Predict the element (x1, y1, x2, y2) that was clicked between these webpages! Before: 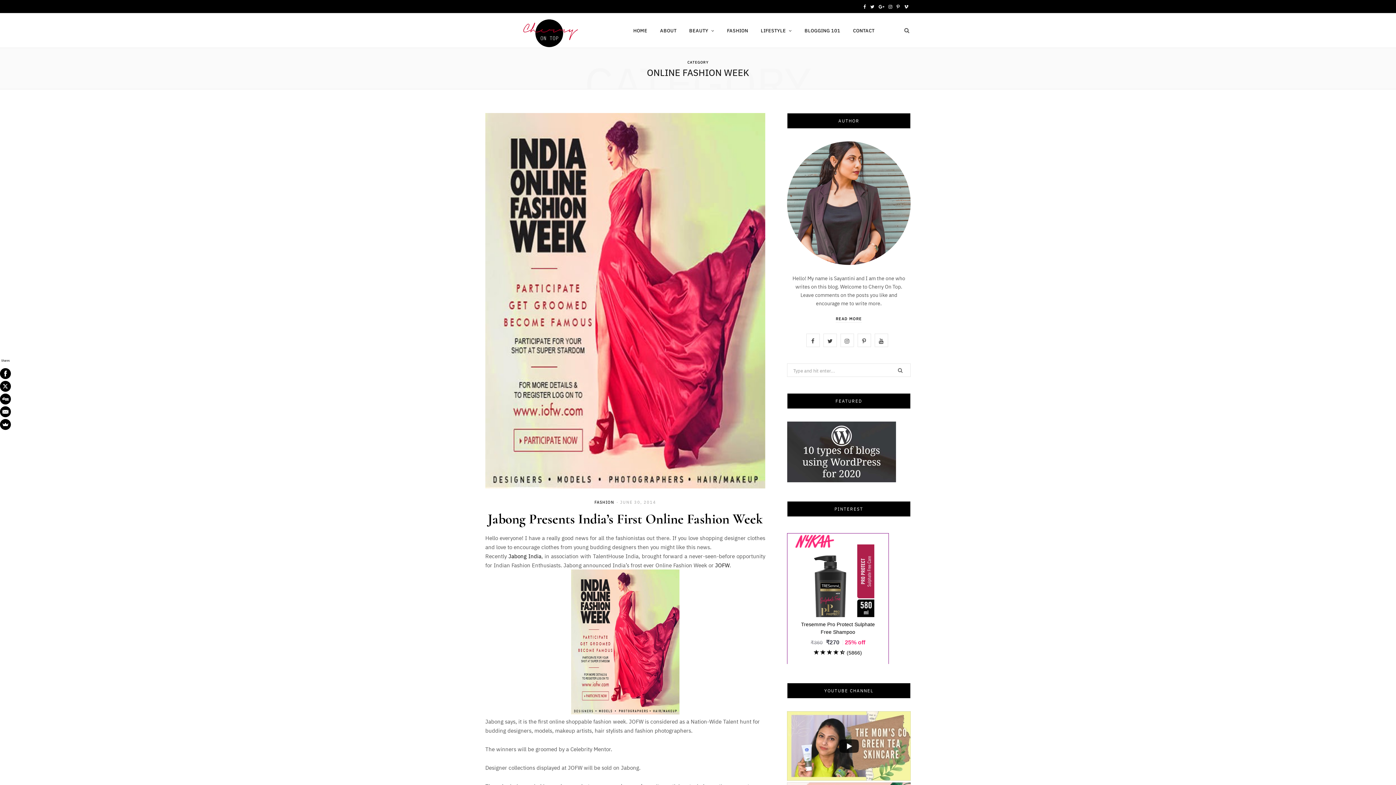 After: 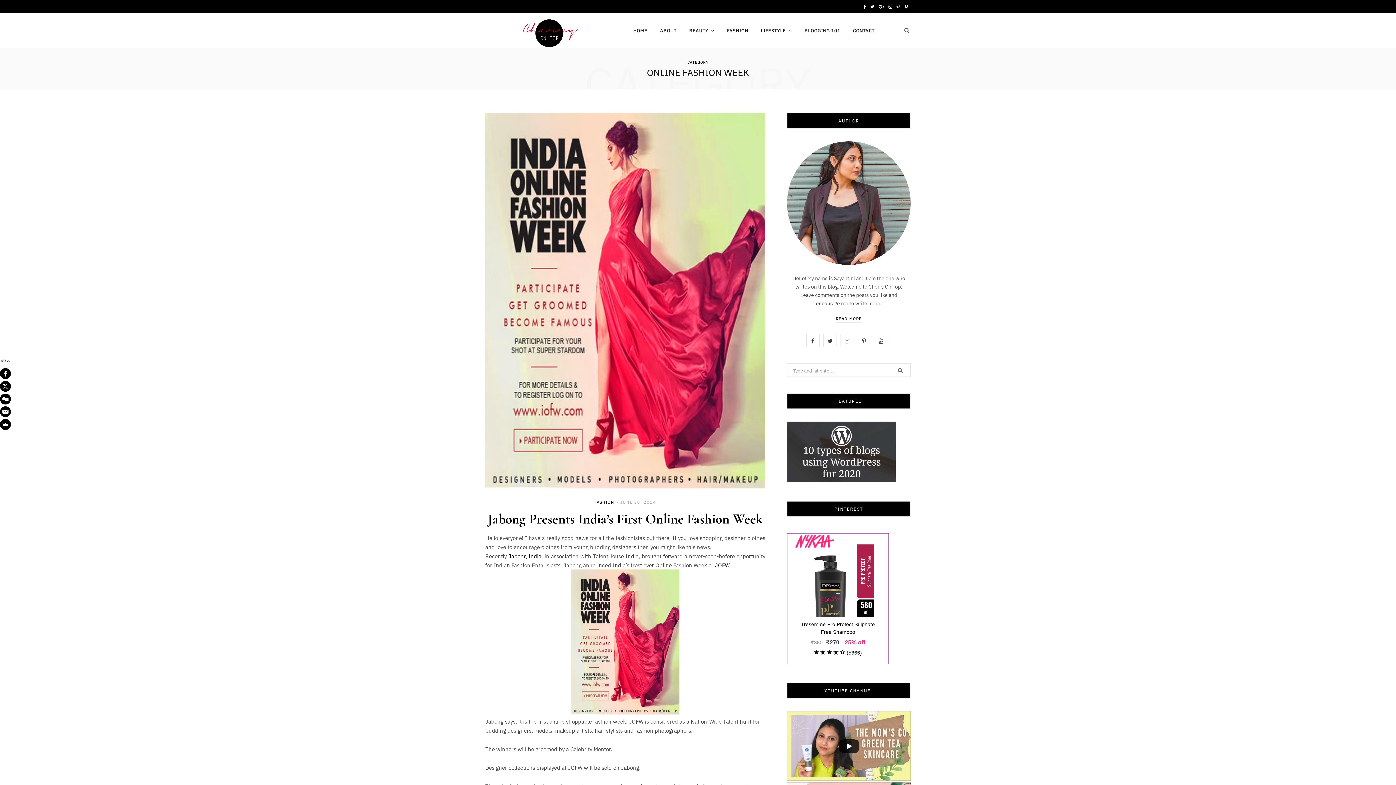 Action: bbox: (902, 0, 910, 13) label: Vimeo